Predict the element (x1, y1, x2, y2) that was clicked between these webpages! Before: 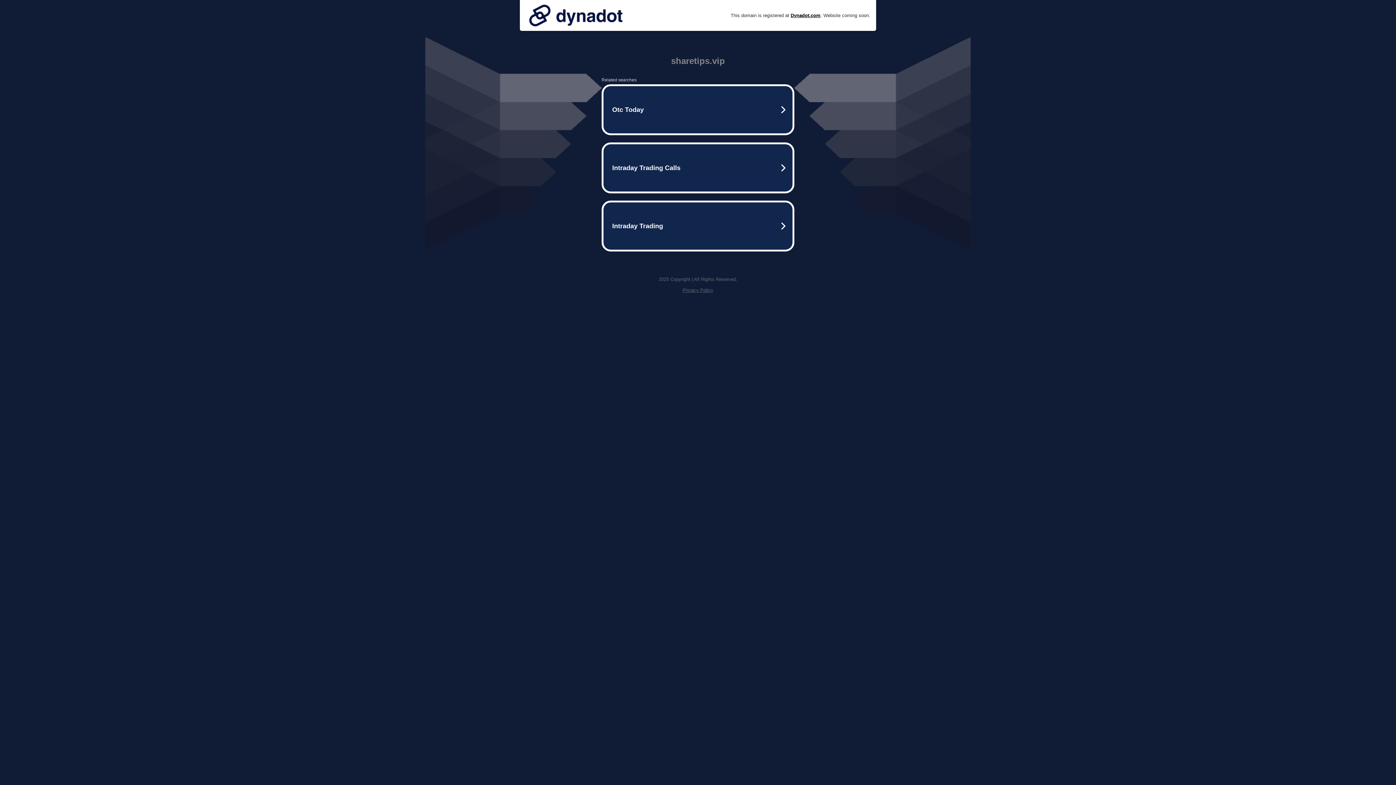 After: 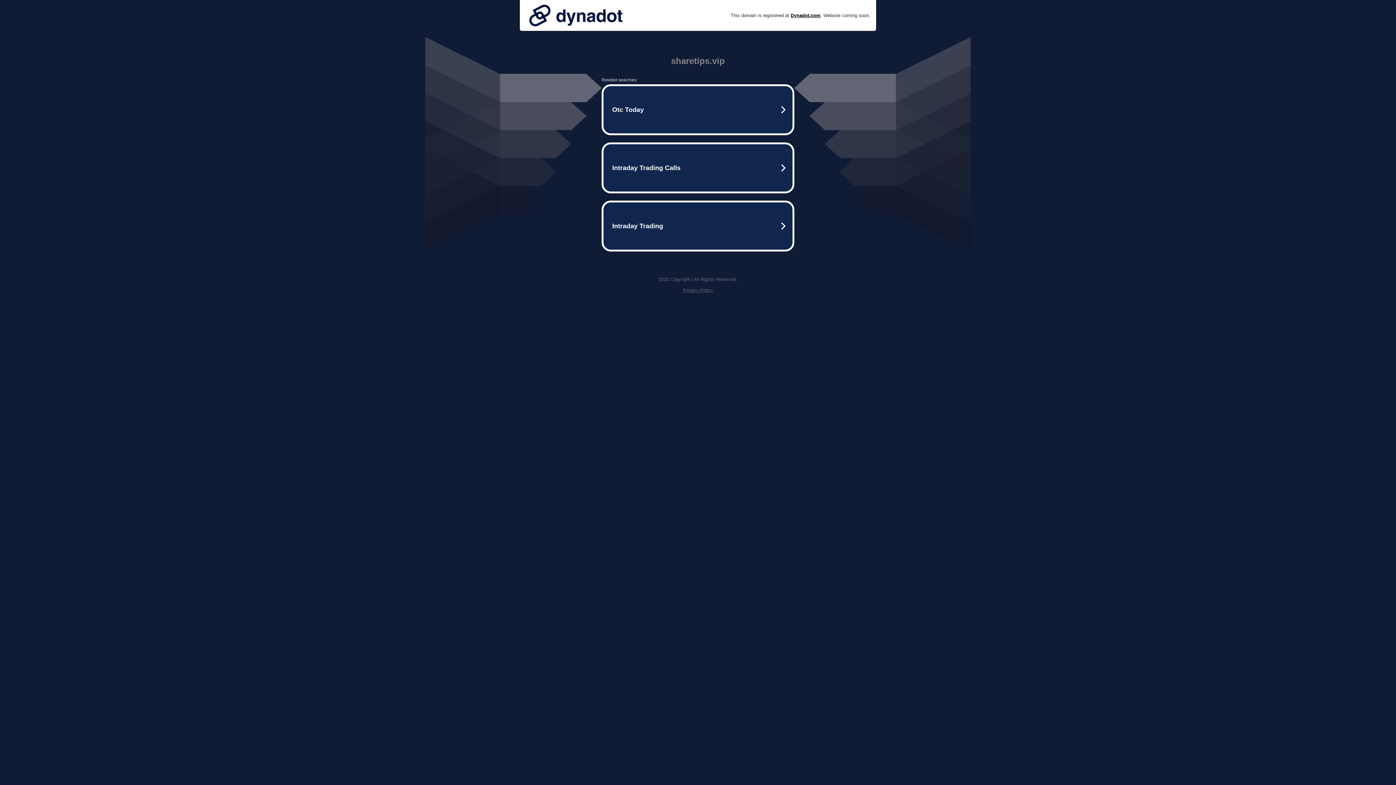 Action: bbox: (682, 287, 713, 293) label: Privacy Policy